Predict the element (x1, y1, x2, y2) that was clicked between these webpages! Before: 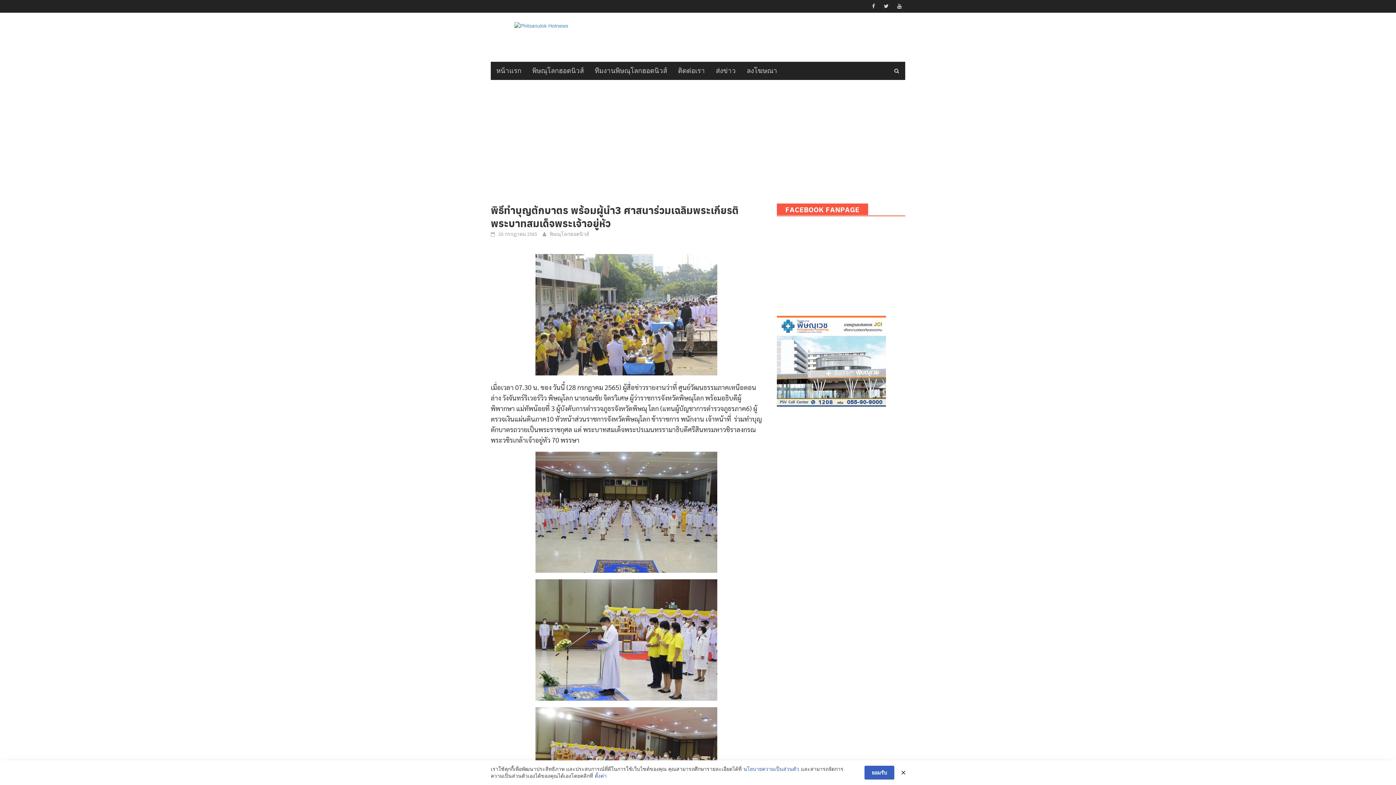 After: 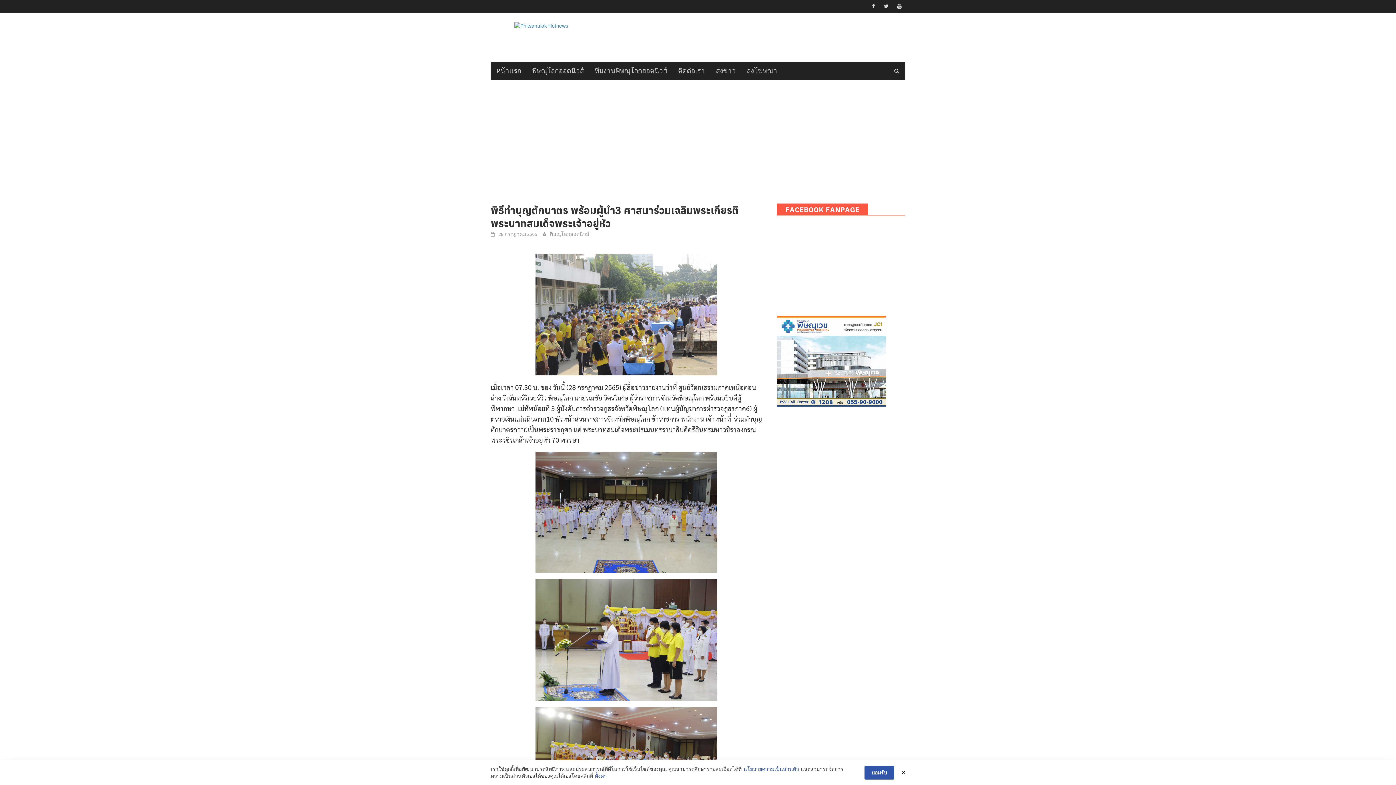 Action: bbox: (864, 766, 894, 780) label: ยอมรับ